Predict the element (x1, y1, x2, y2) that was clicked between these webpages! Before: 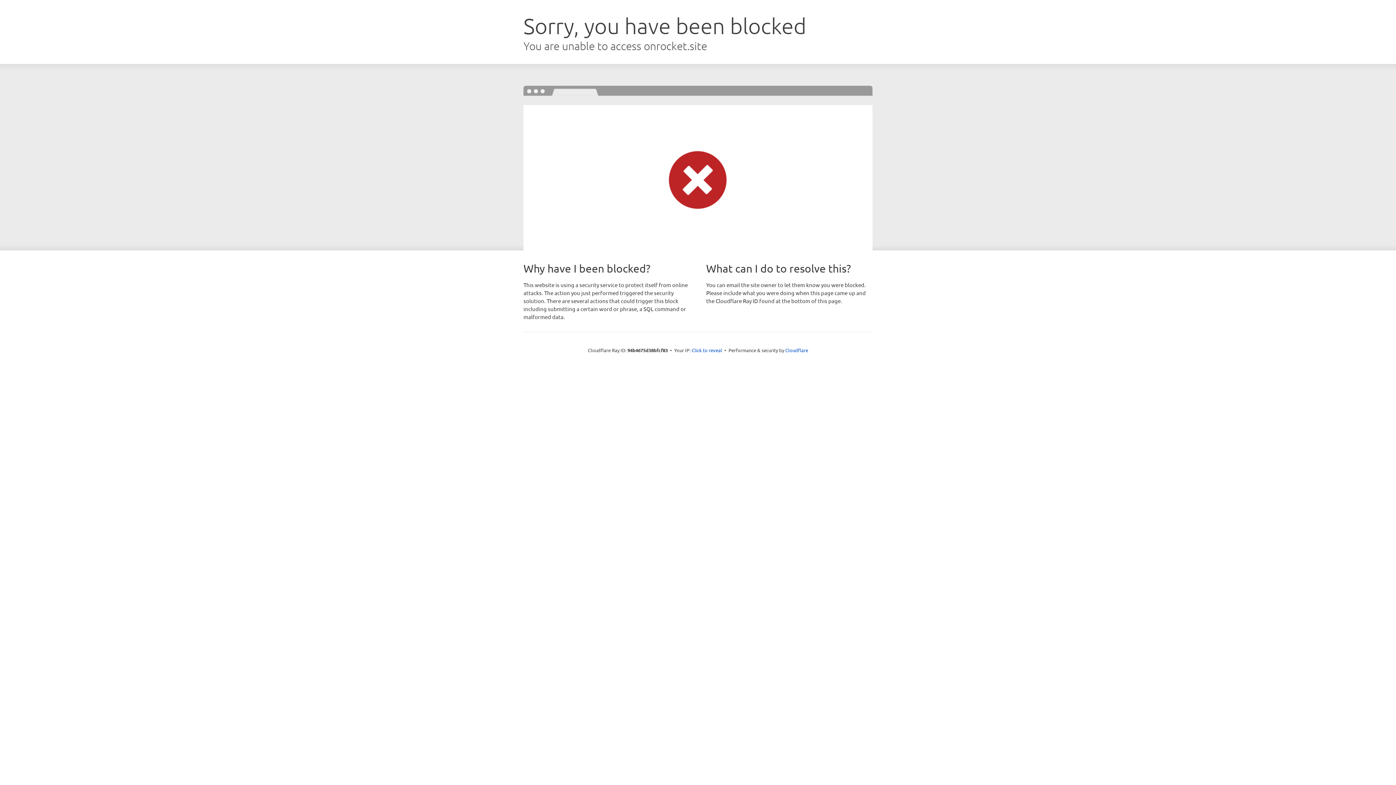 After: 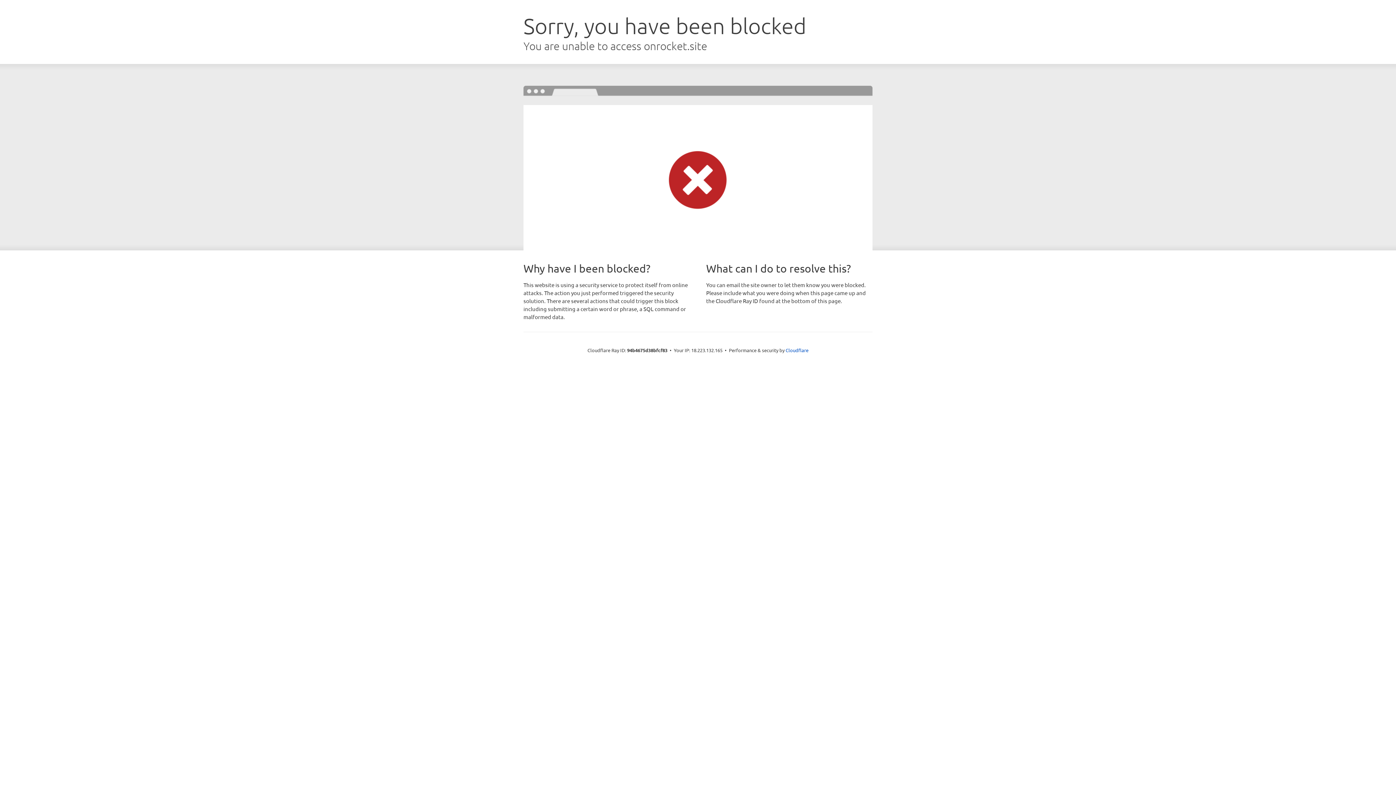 Action: bbox: (691, 346, 722, 353) label: Click to reveal